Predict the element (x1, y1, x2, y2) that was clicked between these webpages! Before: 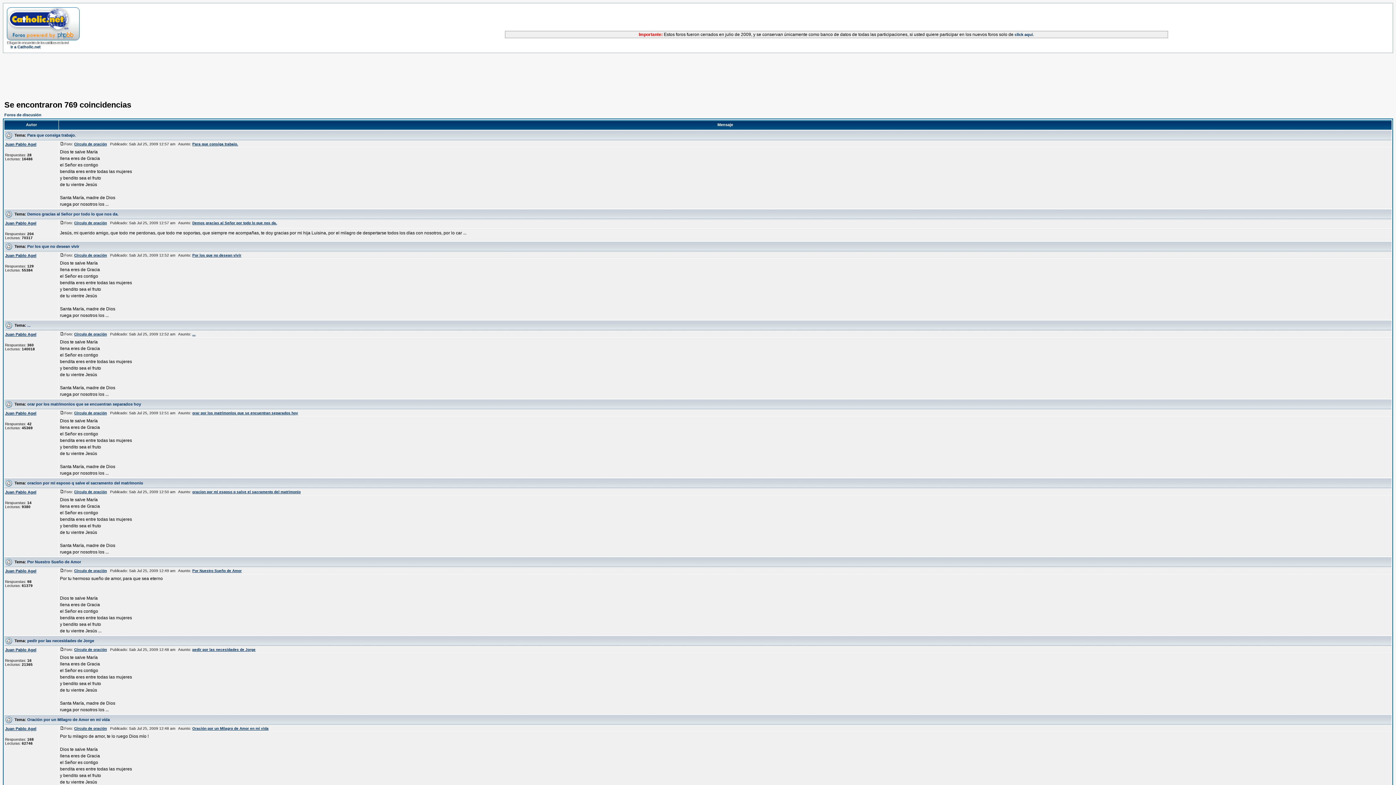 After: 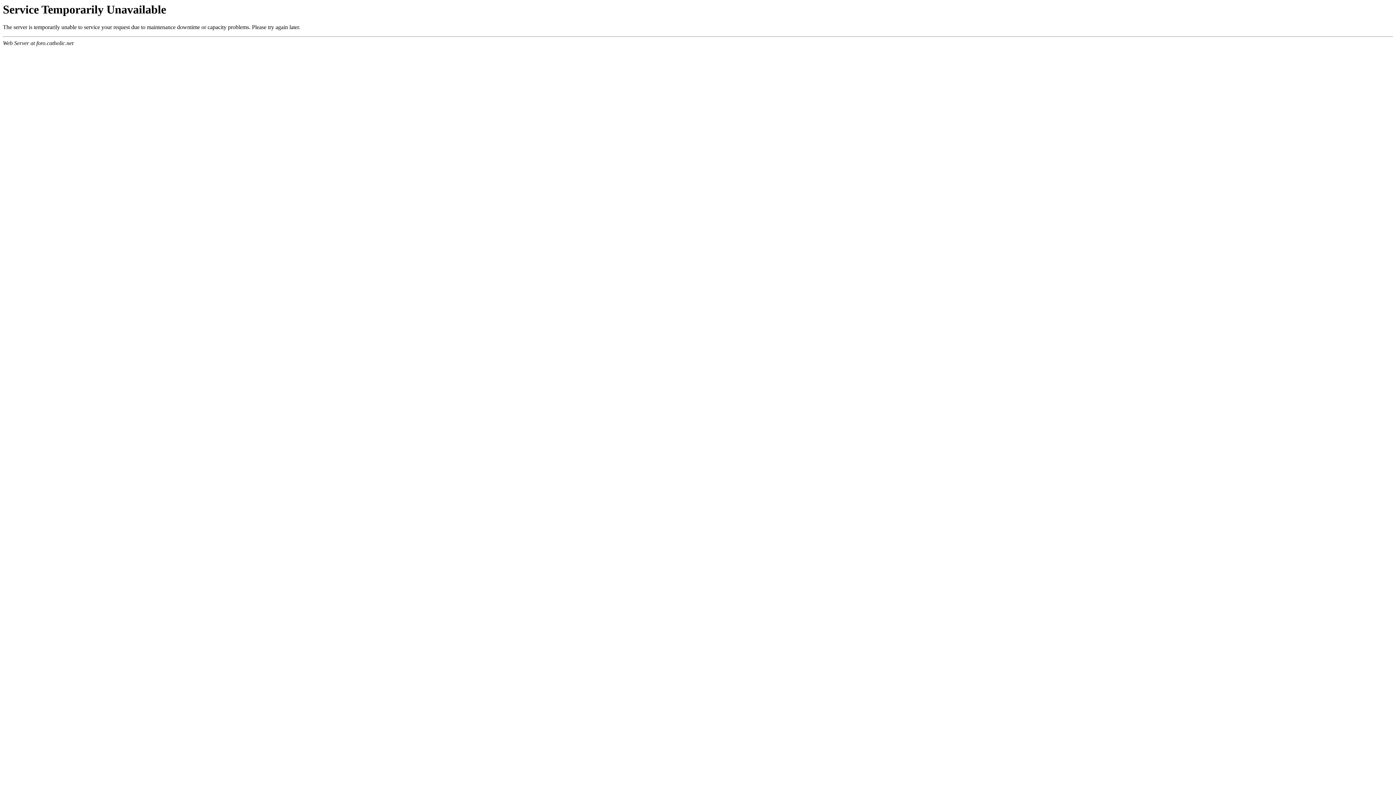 Action: bbox: (6, 35, 79, 41)